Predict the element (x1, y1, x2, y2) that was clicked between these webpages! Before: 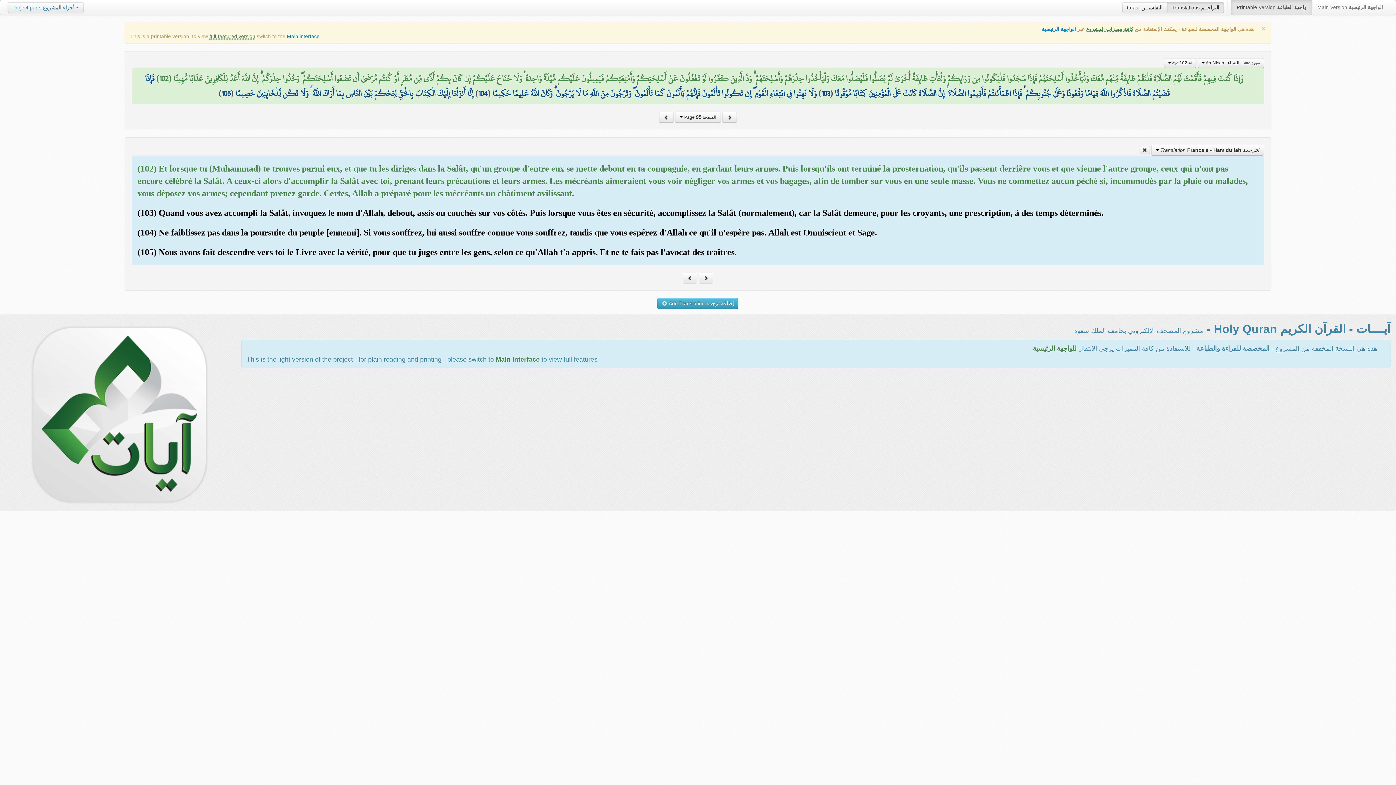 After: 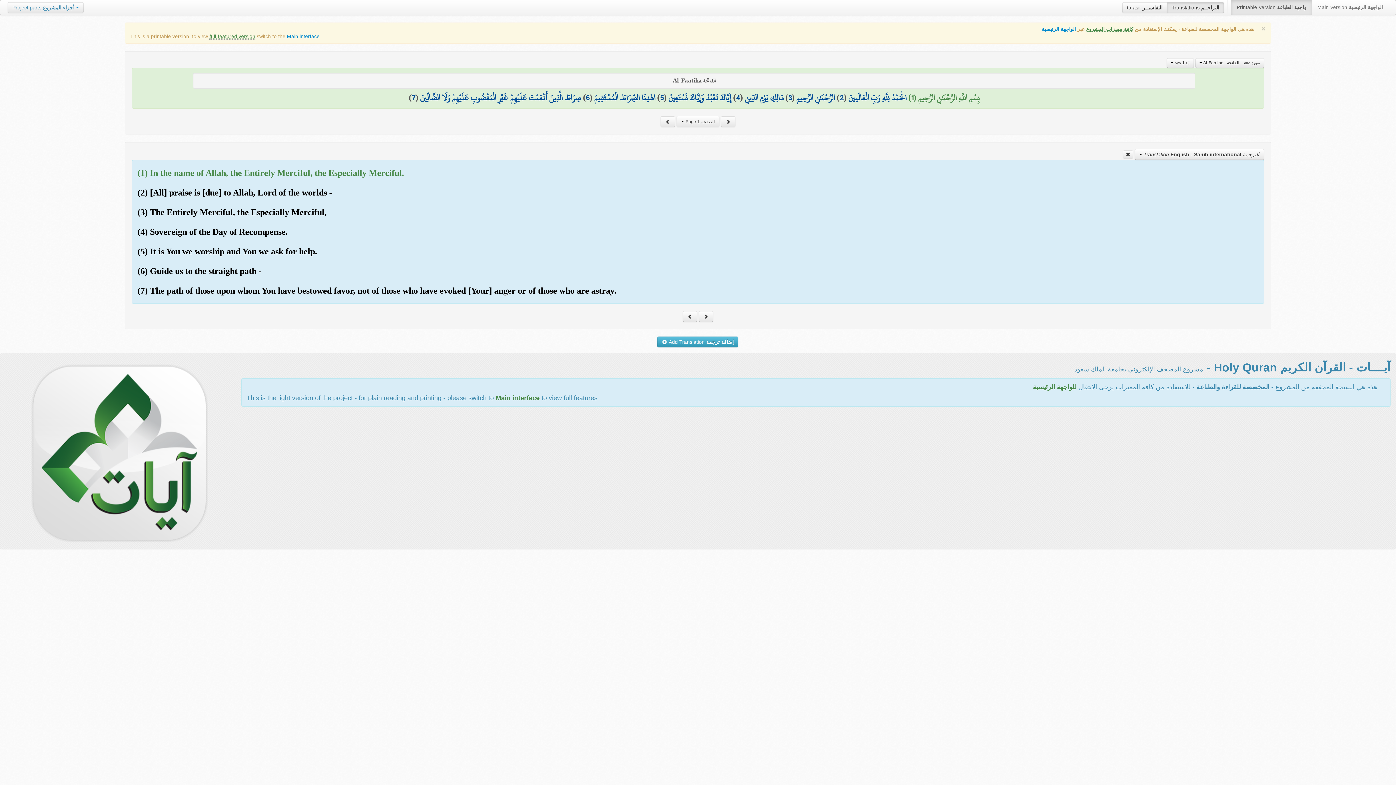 Action: bbox: (1167, 2, 1224, 13) label: Translations التراجــم